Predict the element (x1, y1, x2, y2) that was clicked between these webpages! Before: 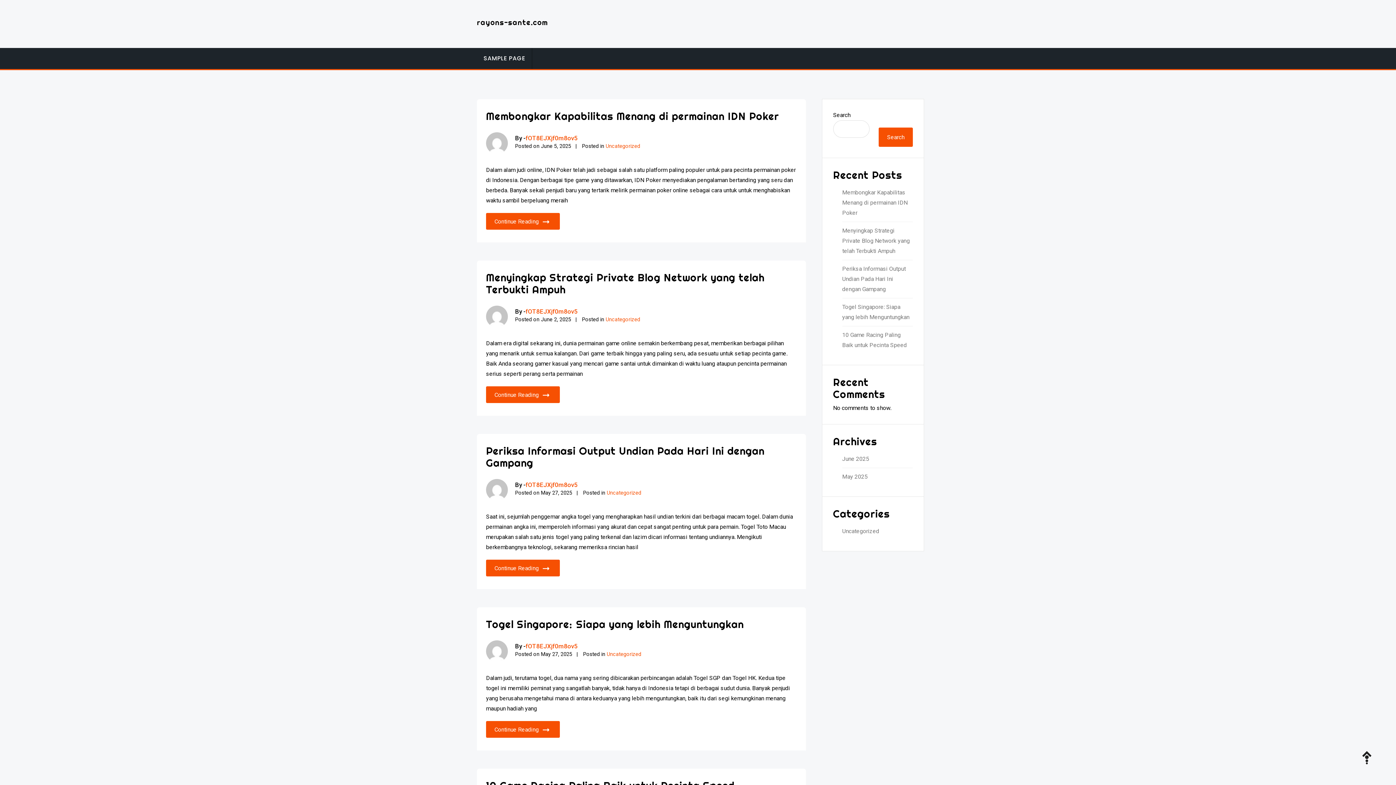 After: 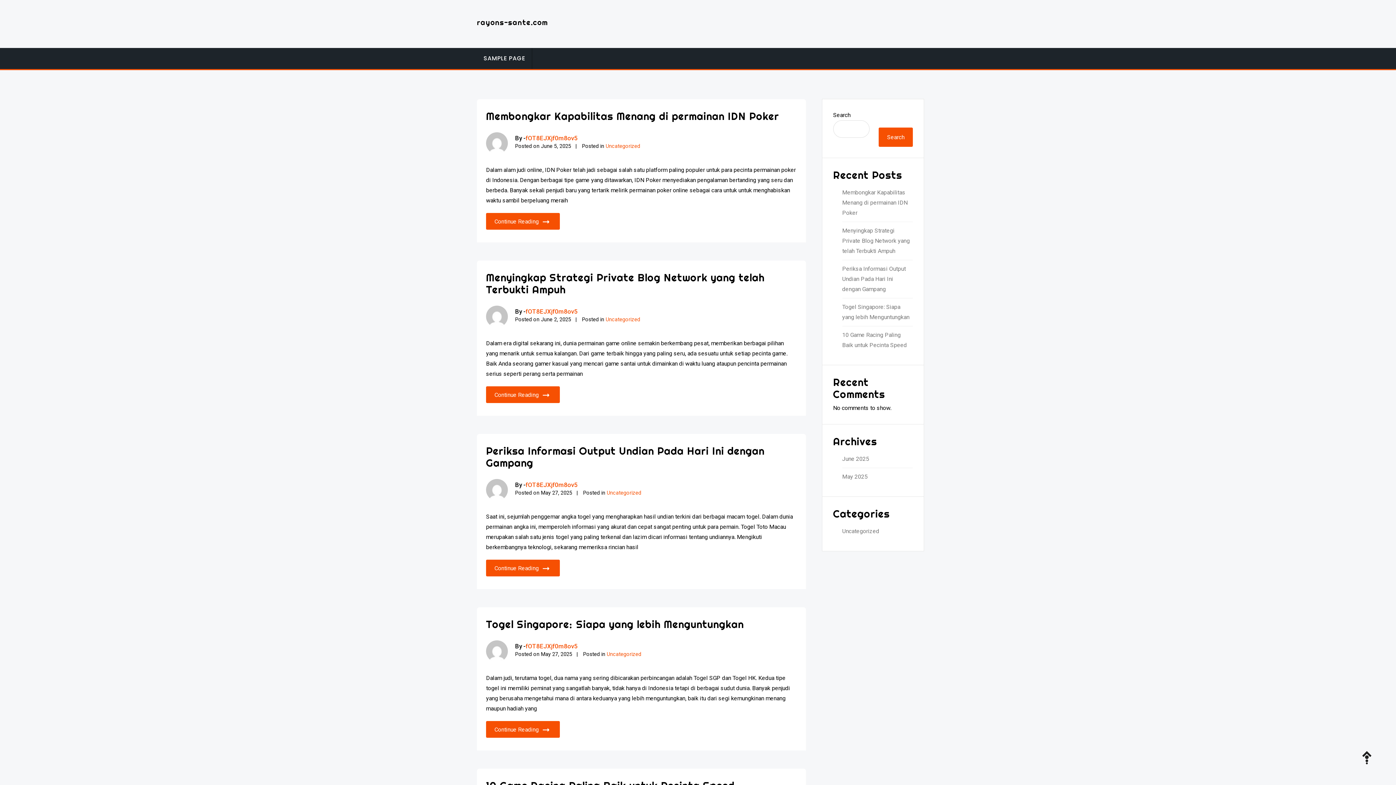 Action: bbox: (477, 17, 548, 26) label: rayons-sante.com